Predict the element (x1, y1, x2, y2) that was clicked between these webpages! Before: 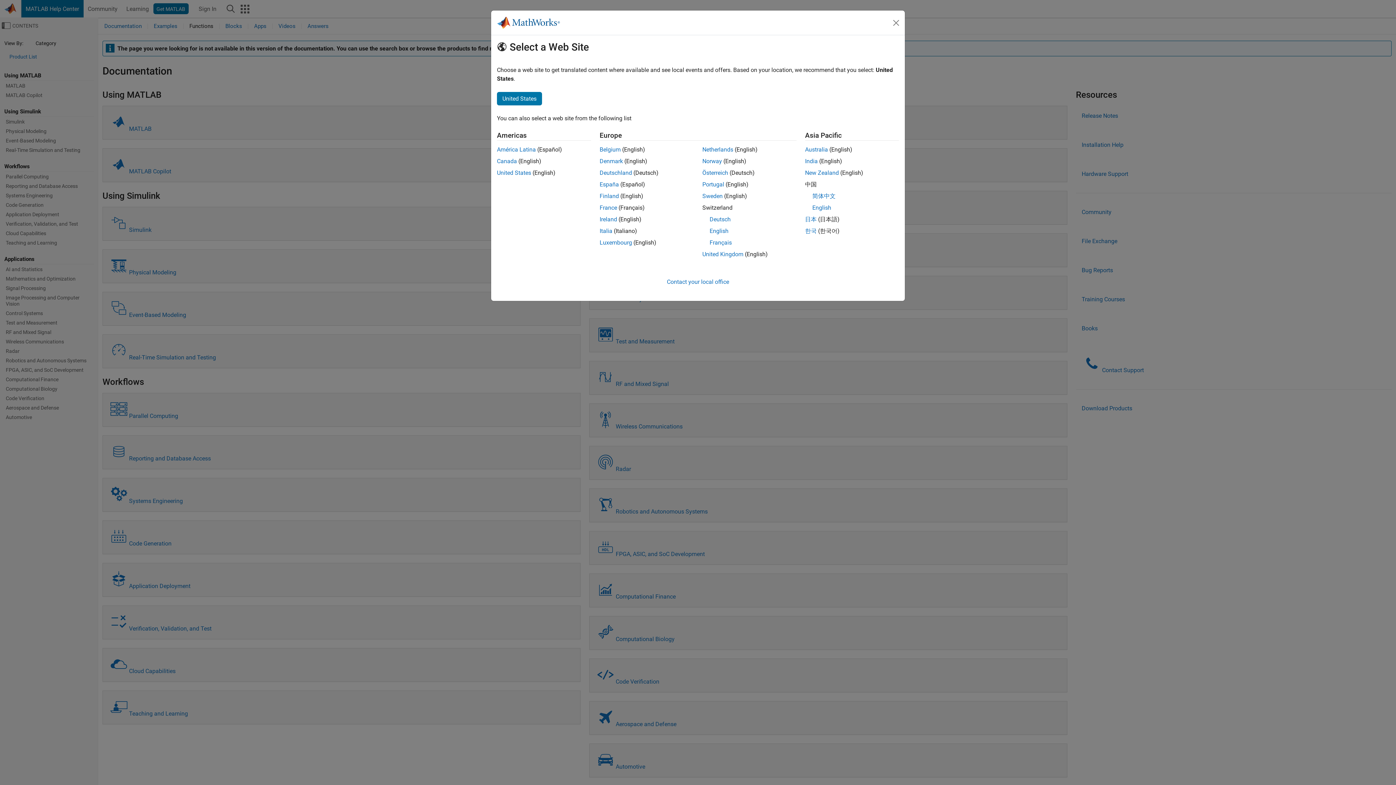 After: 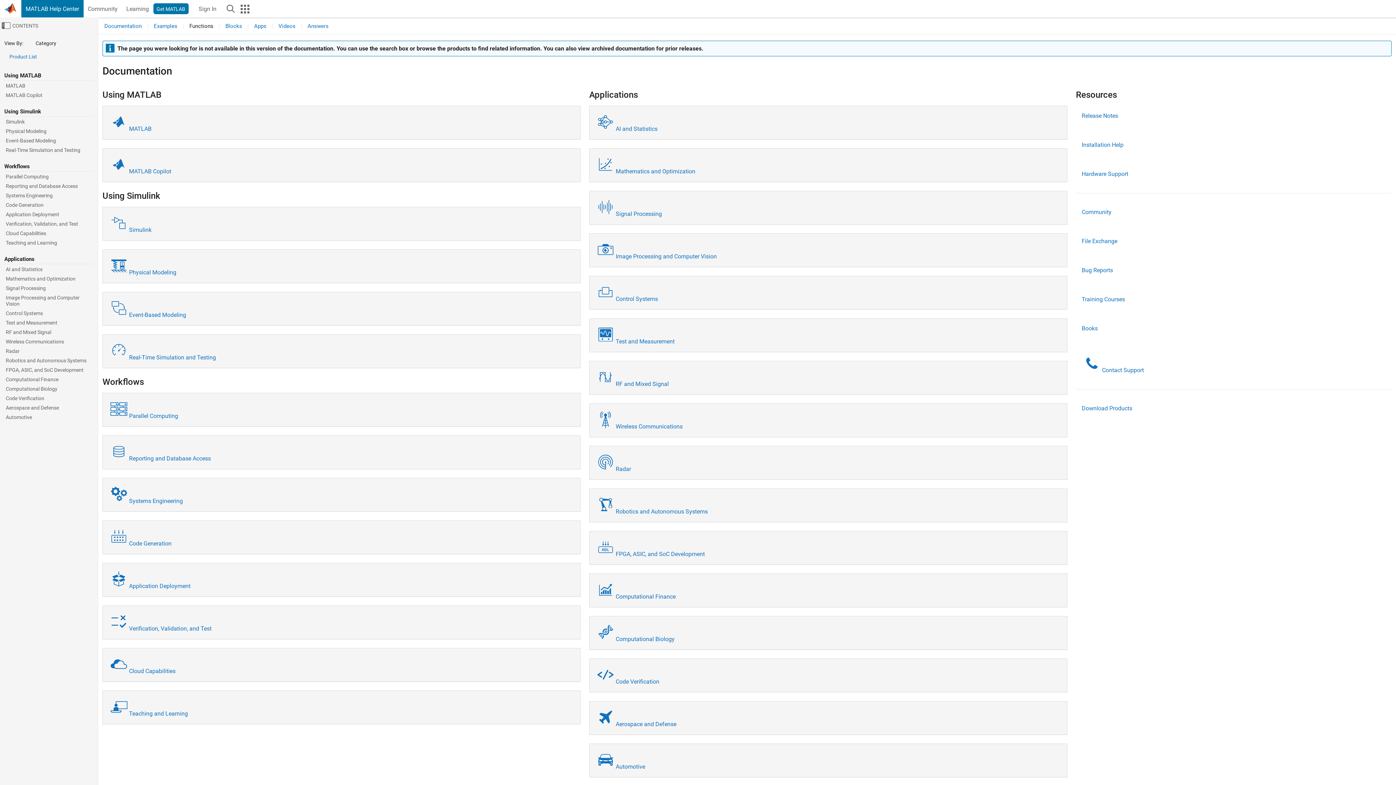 Action: label: Ireland bbox: (599, 216, 617, 222)